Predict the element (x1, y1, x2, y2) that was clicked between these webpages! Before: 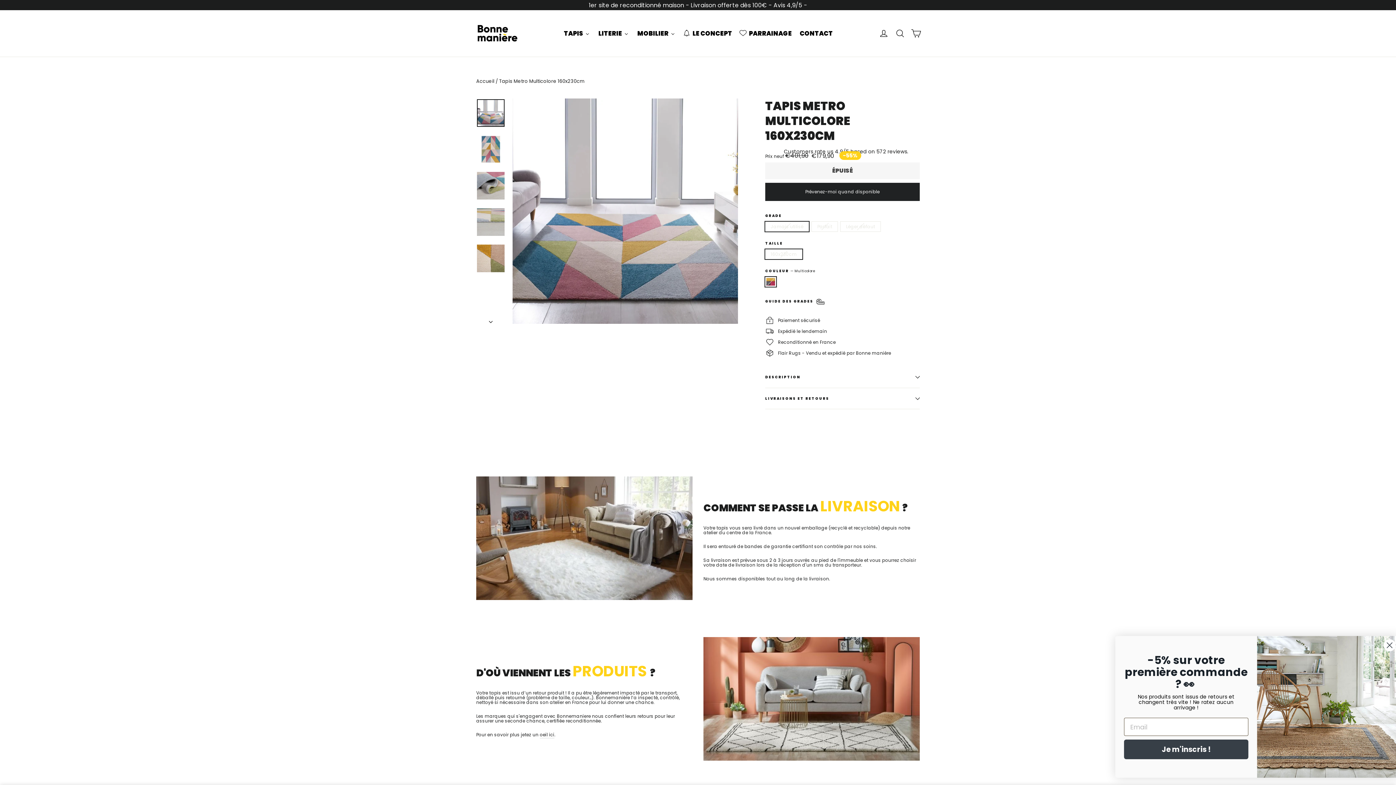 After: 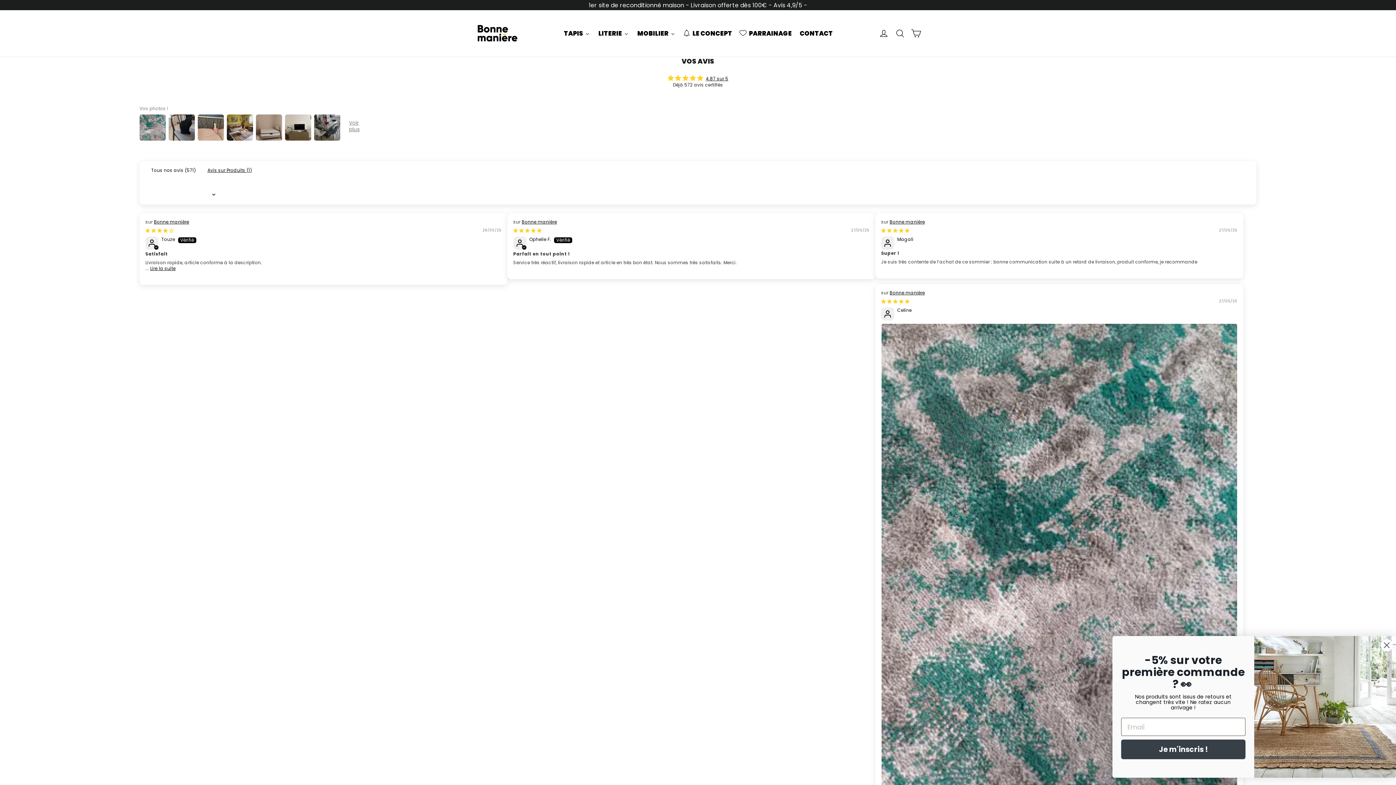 Action: label: 1er site de reconditionné maison - Livraison offerte dès 100€ - Avis 4,9/5 - bbox: (0, 0, 1396, 10)